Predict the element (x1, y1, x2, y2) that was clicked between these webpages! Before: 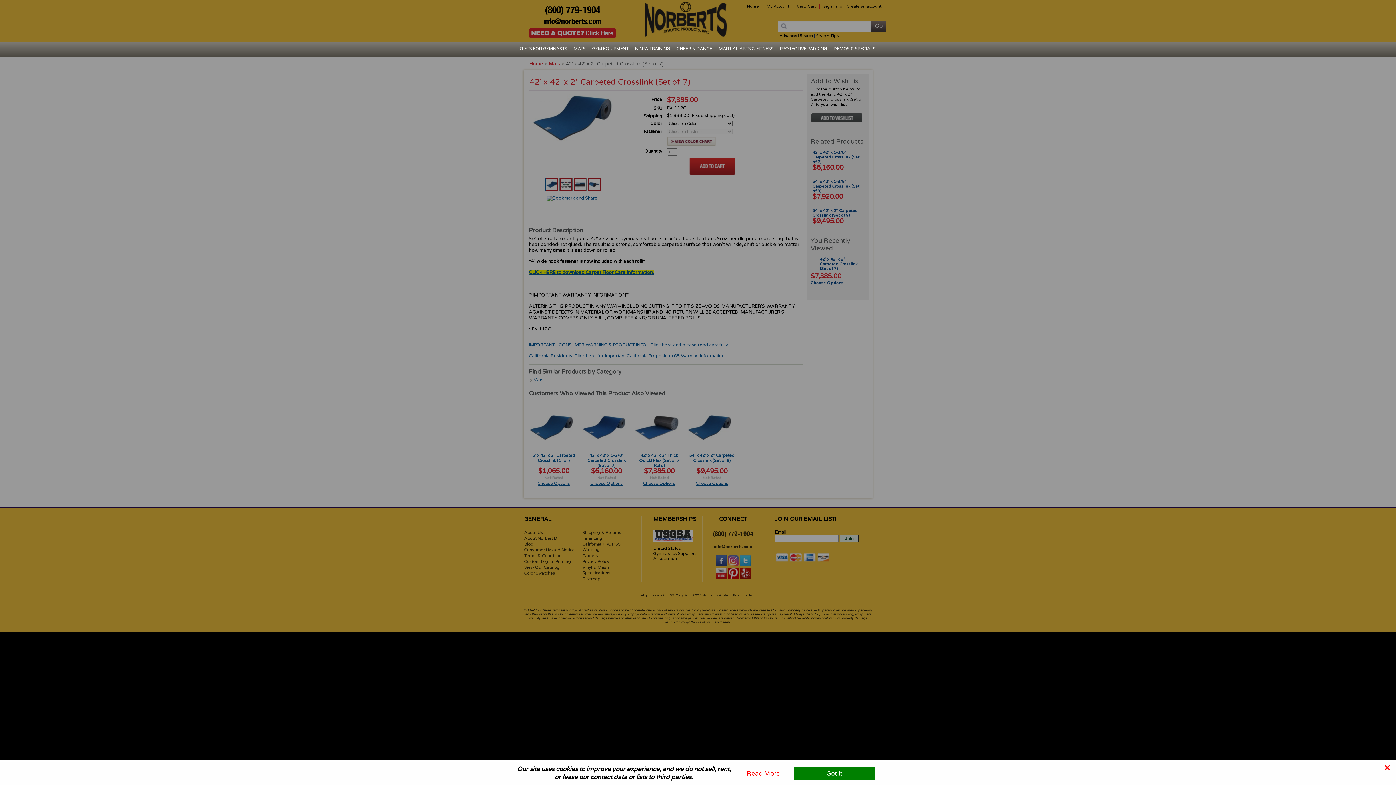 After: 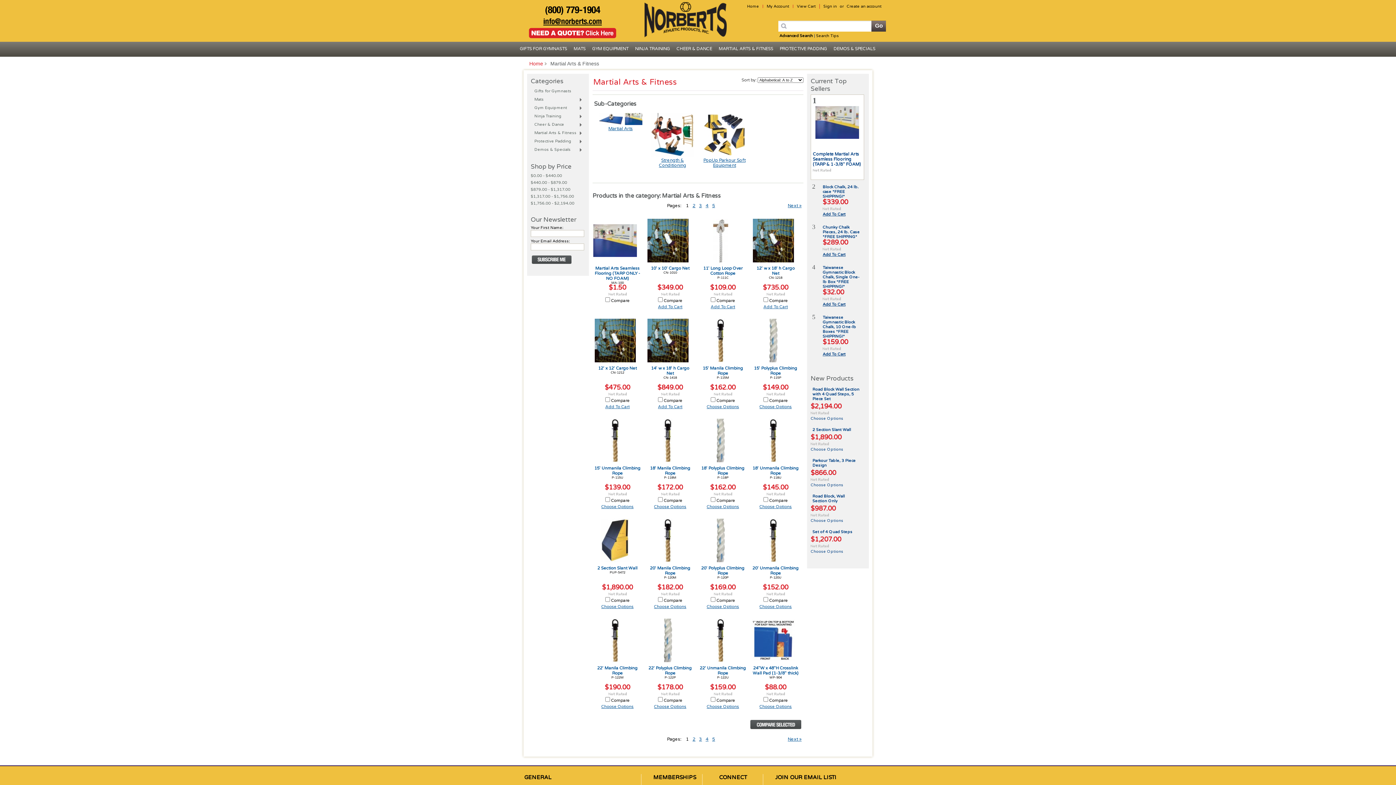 Action: bbox: (716, 41, 776, 55) label: MARTIAL ARTS & FITNESS